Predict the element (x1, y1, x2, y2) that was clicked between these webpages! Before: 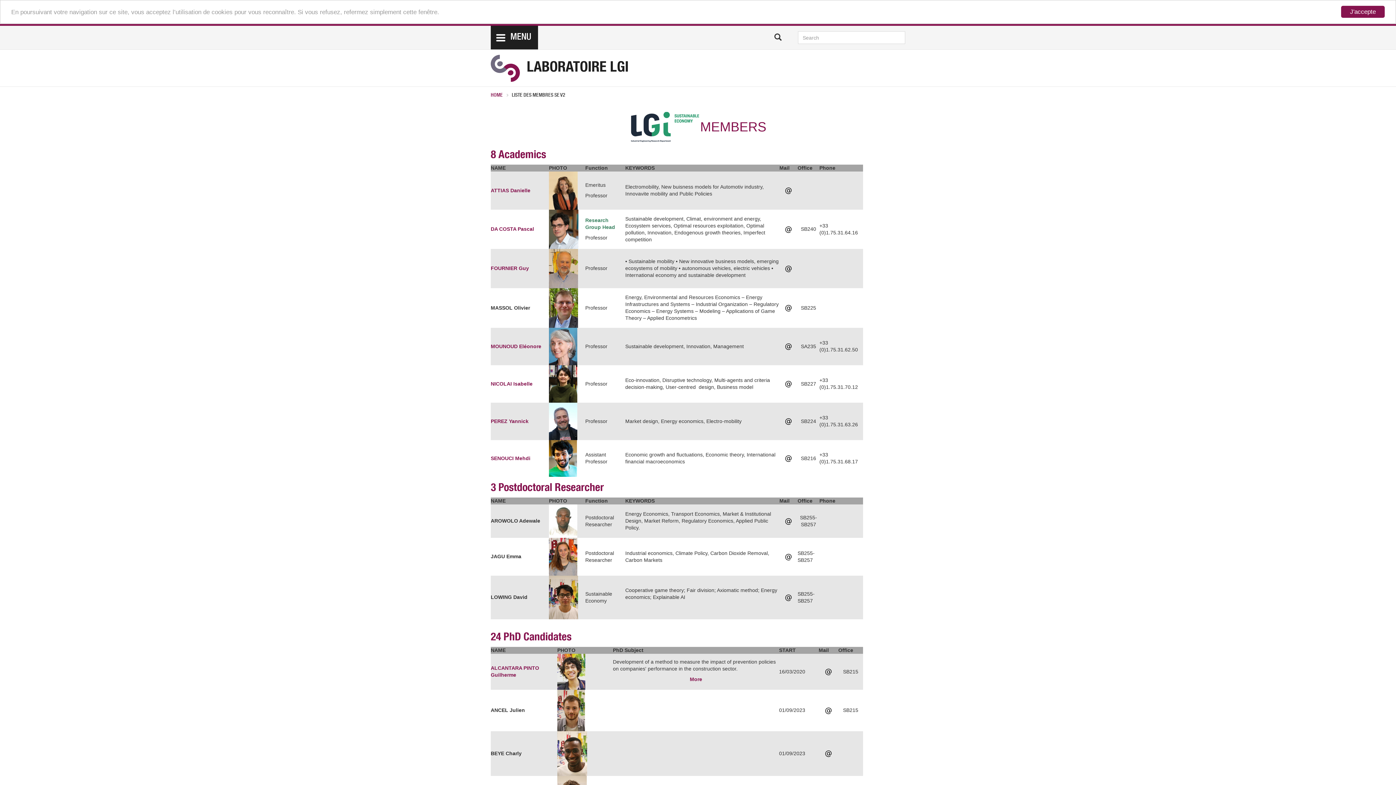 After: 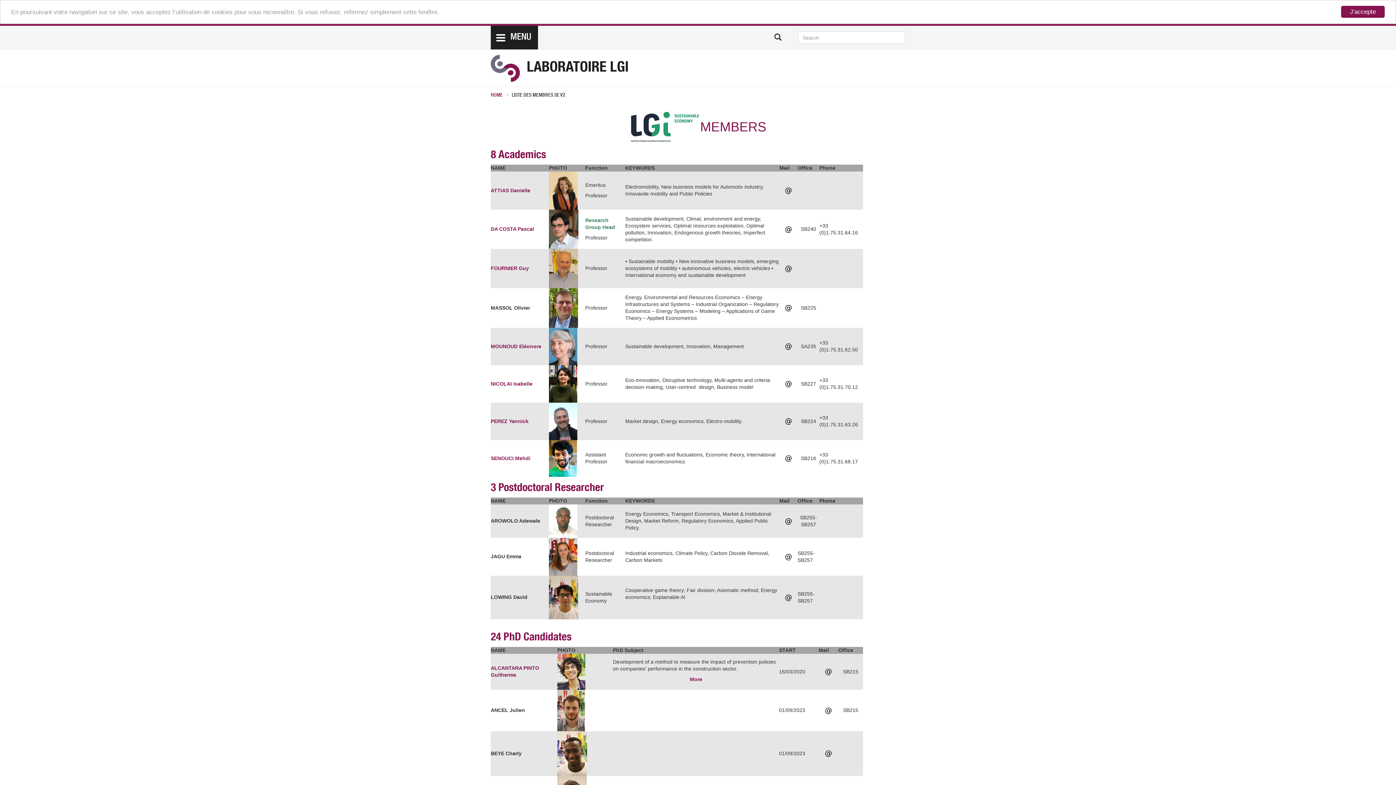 Action: bbox: (825, 668, 832, 674)